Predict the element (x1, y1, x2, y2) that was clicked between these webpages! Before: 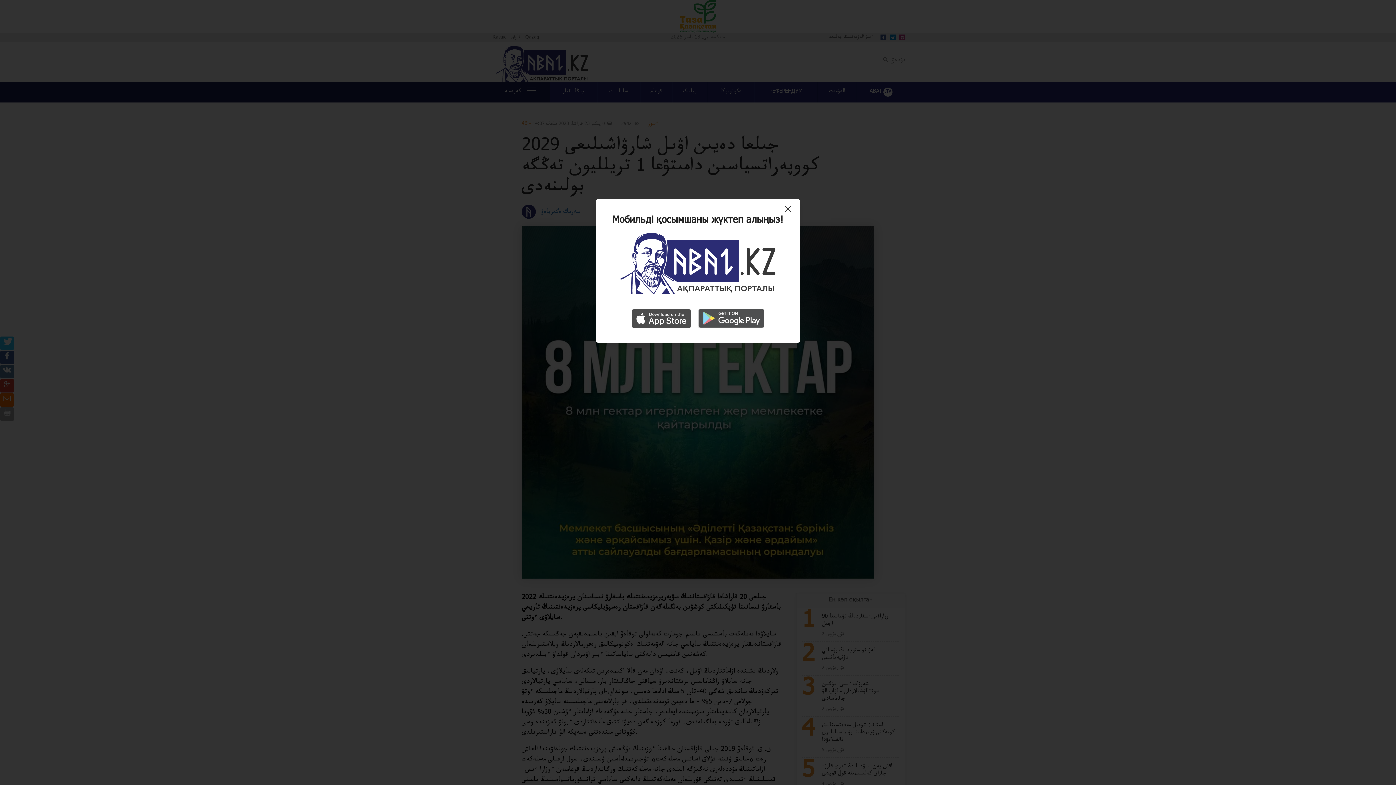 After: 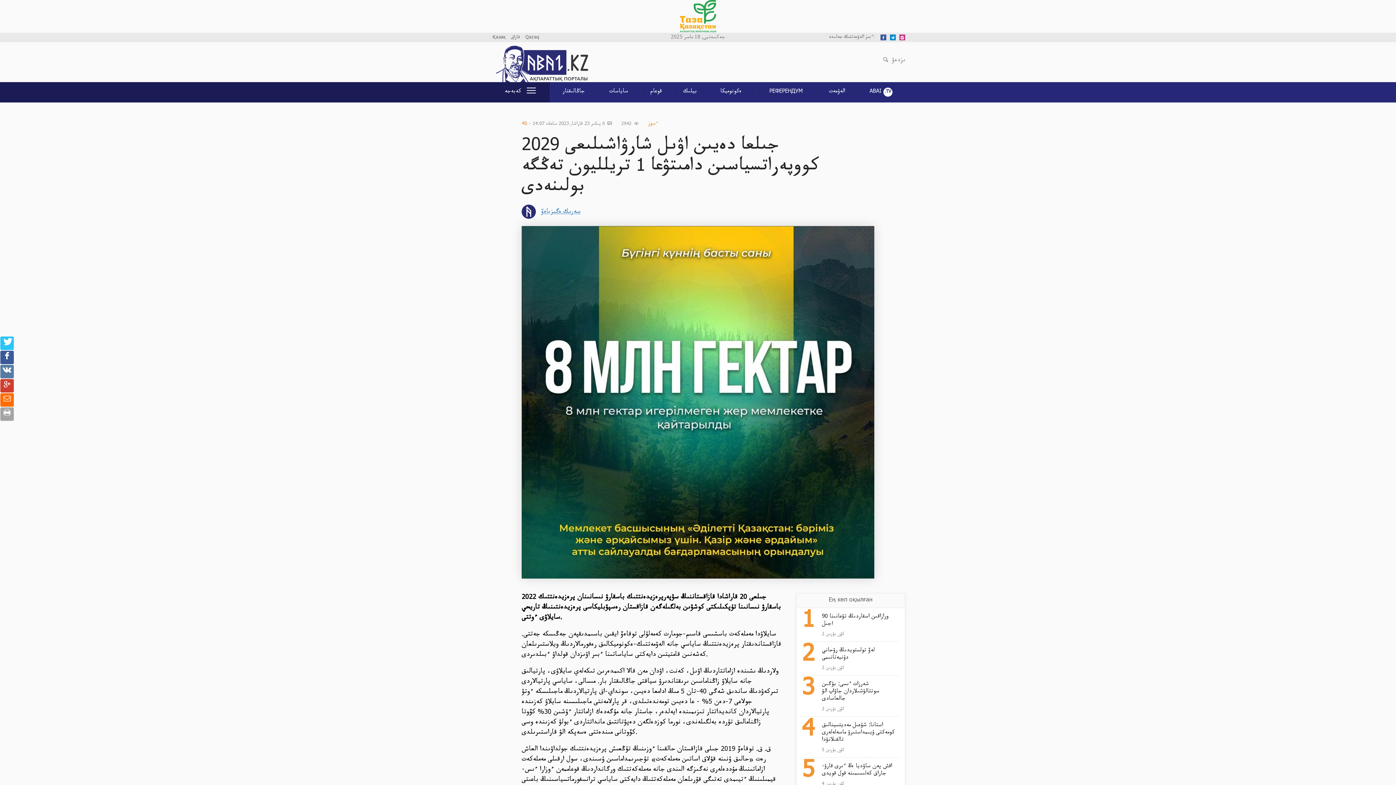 Action: bbox: (785, 205, 794, 217)